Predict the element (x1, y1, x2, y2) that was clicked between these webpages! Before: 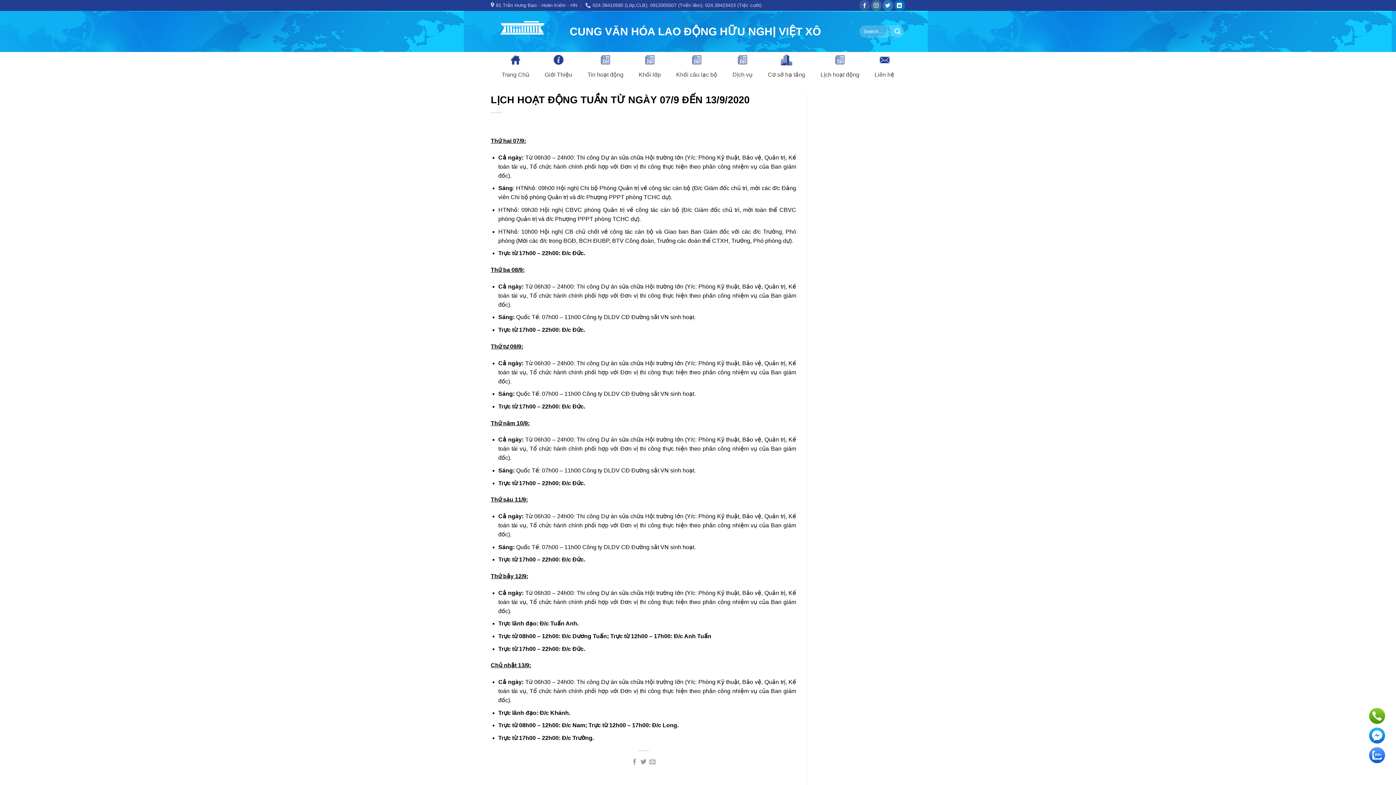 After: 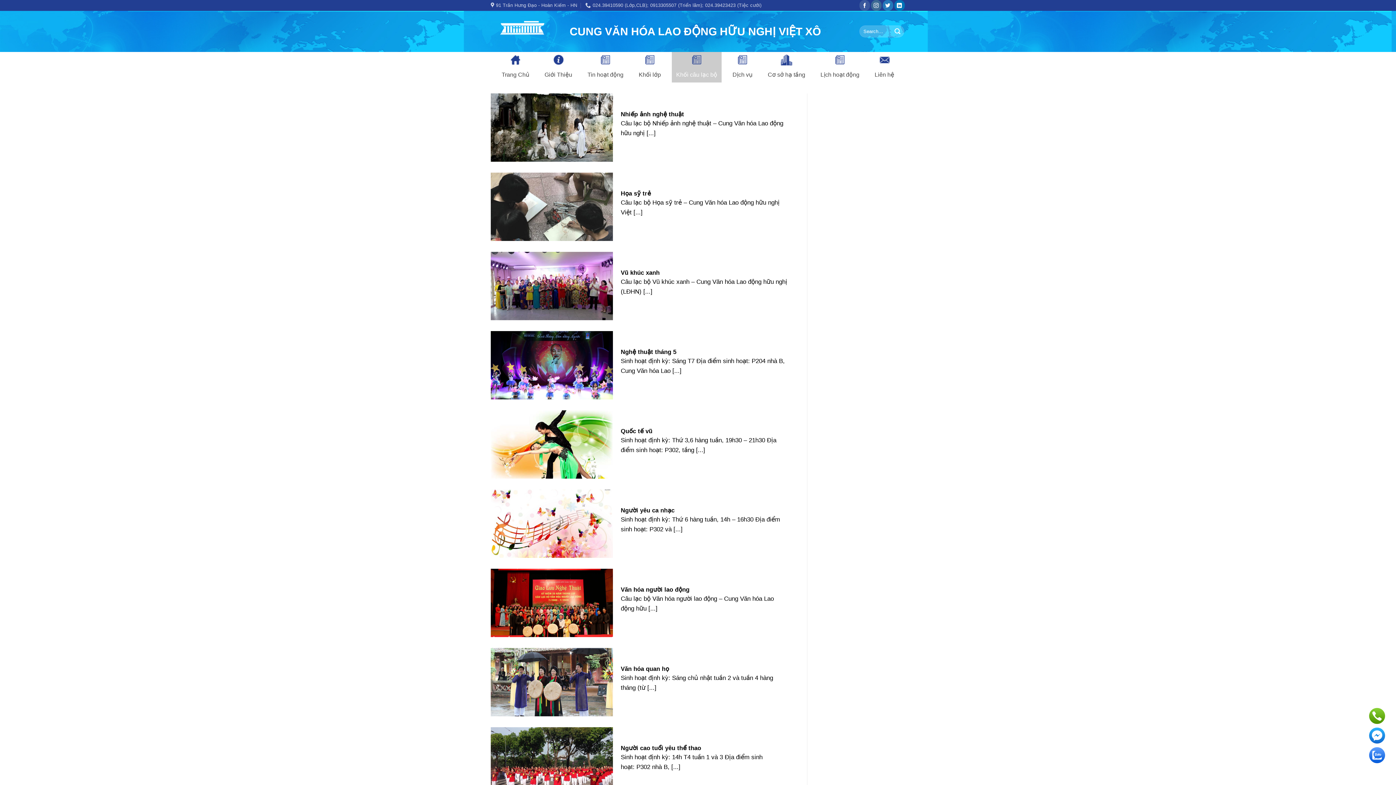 Action: bbox: (672, 52, 721, 82) label: 
Khối câu lạc bộ